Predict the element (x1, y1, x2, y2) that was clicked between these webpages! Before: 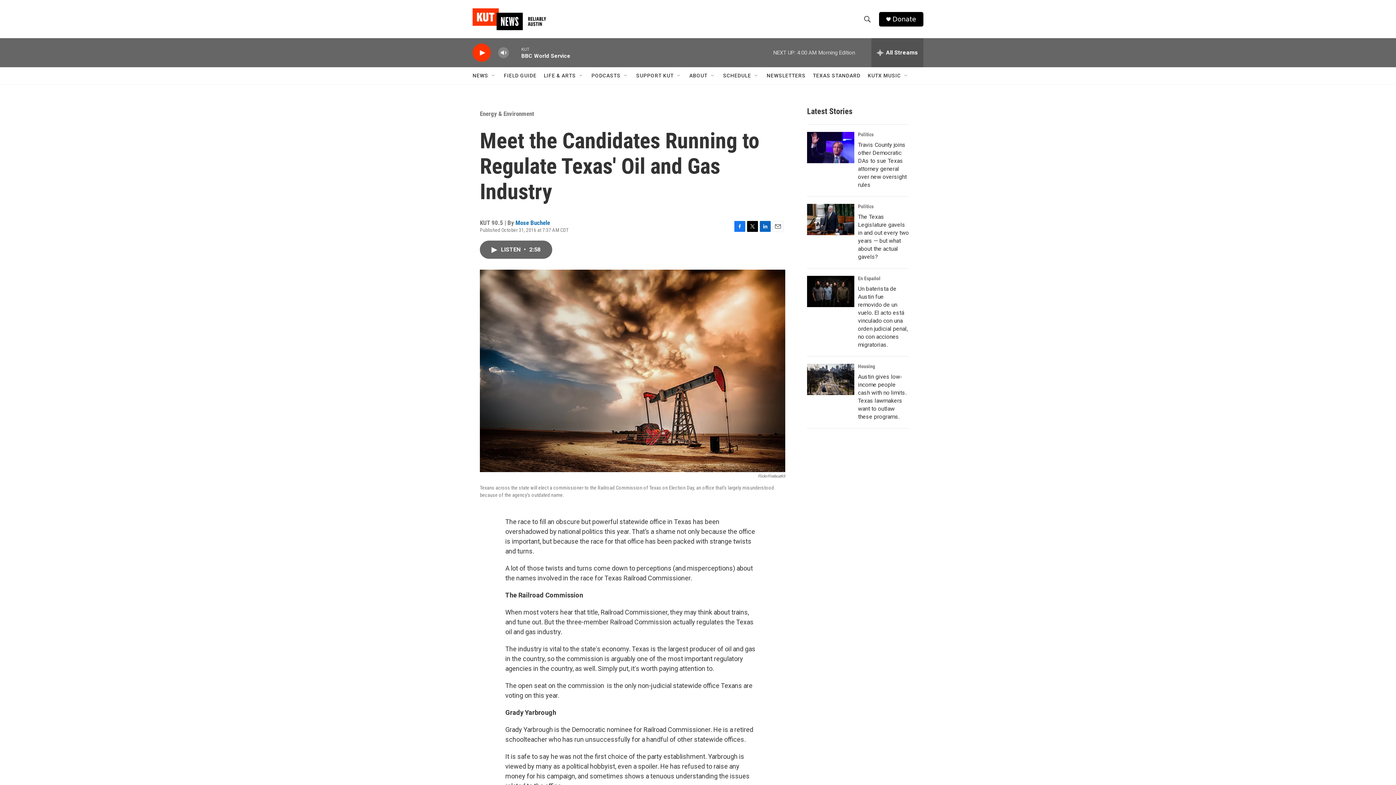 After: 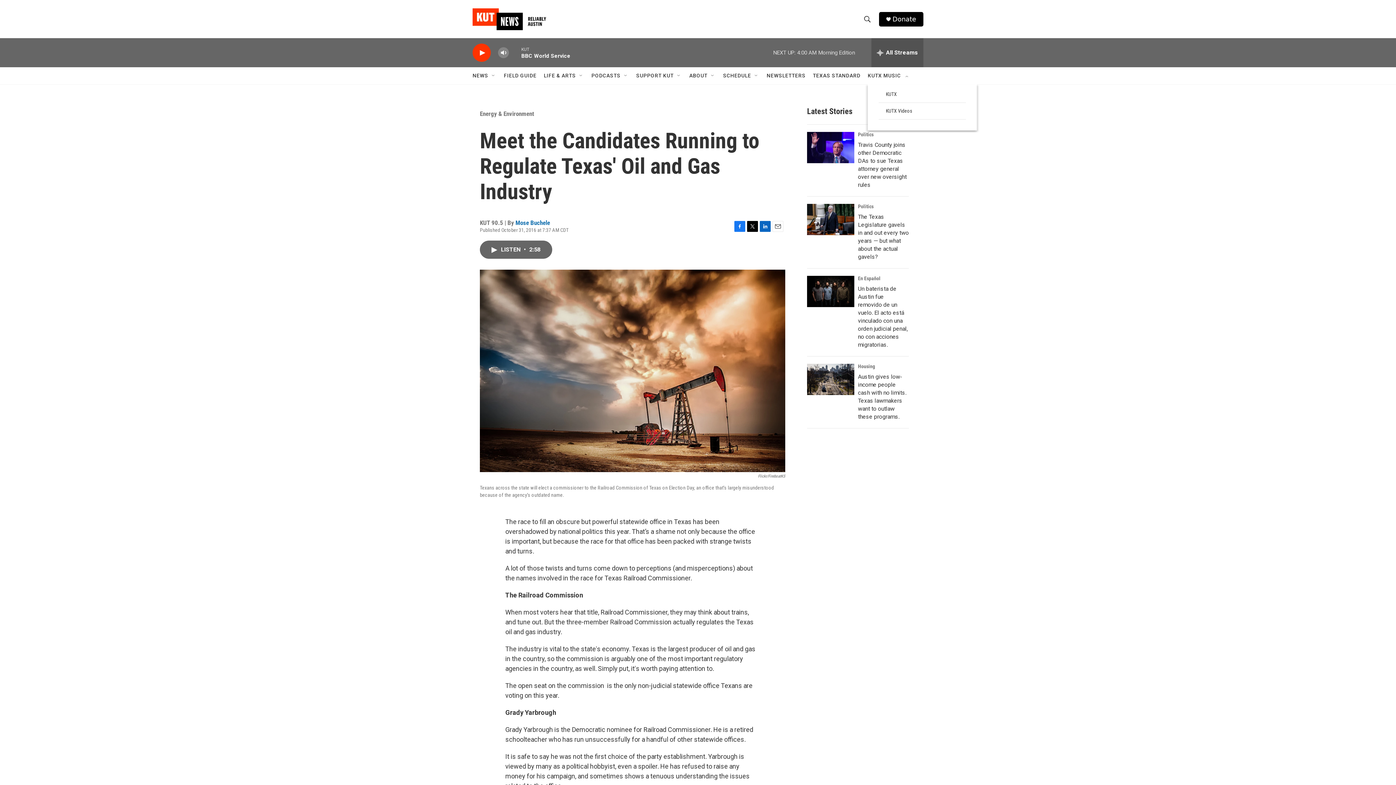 Action: bbox: (903, 72, 909, 78) label: Open Sub Navigation